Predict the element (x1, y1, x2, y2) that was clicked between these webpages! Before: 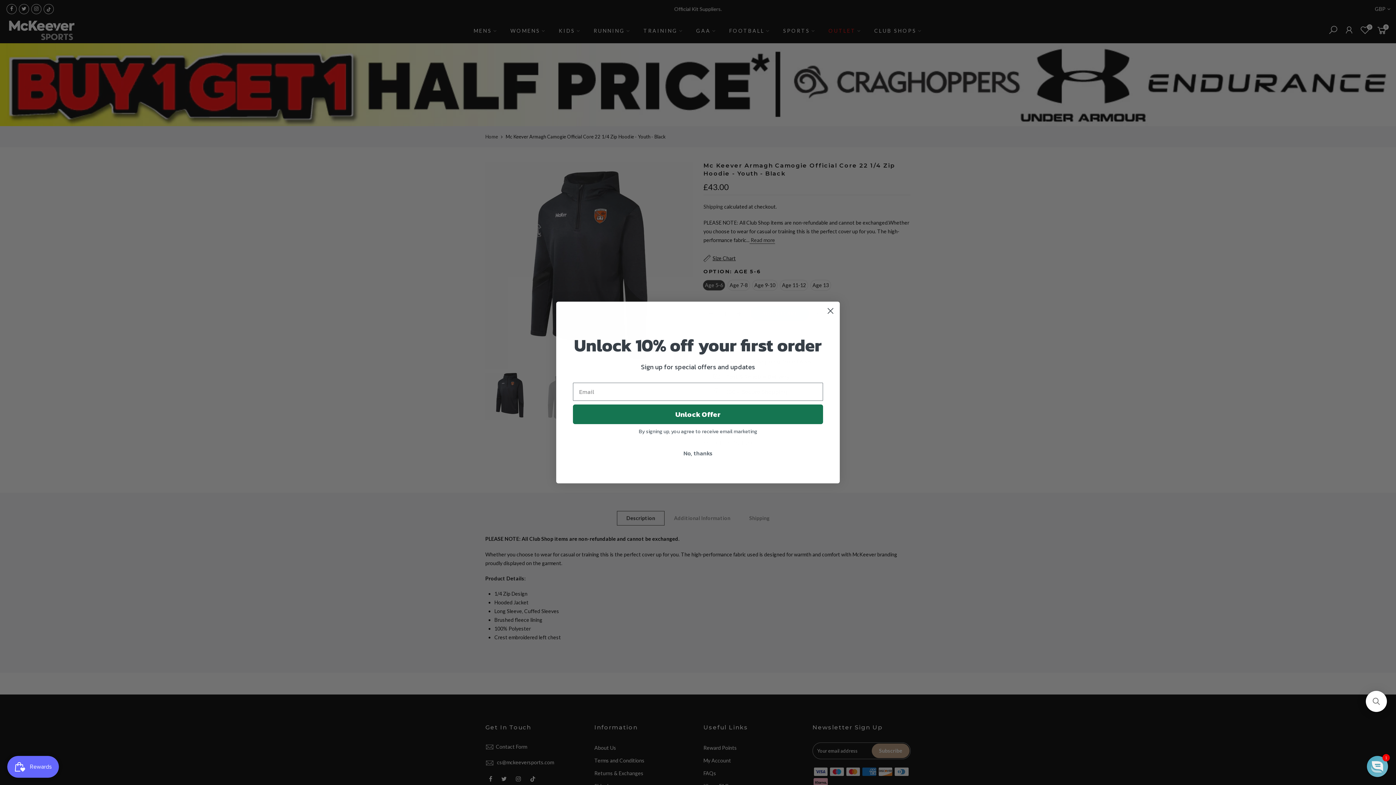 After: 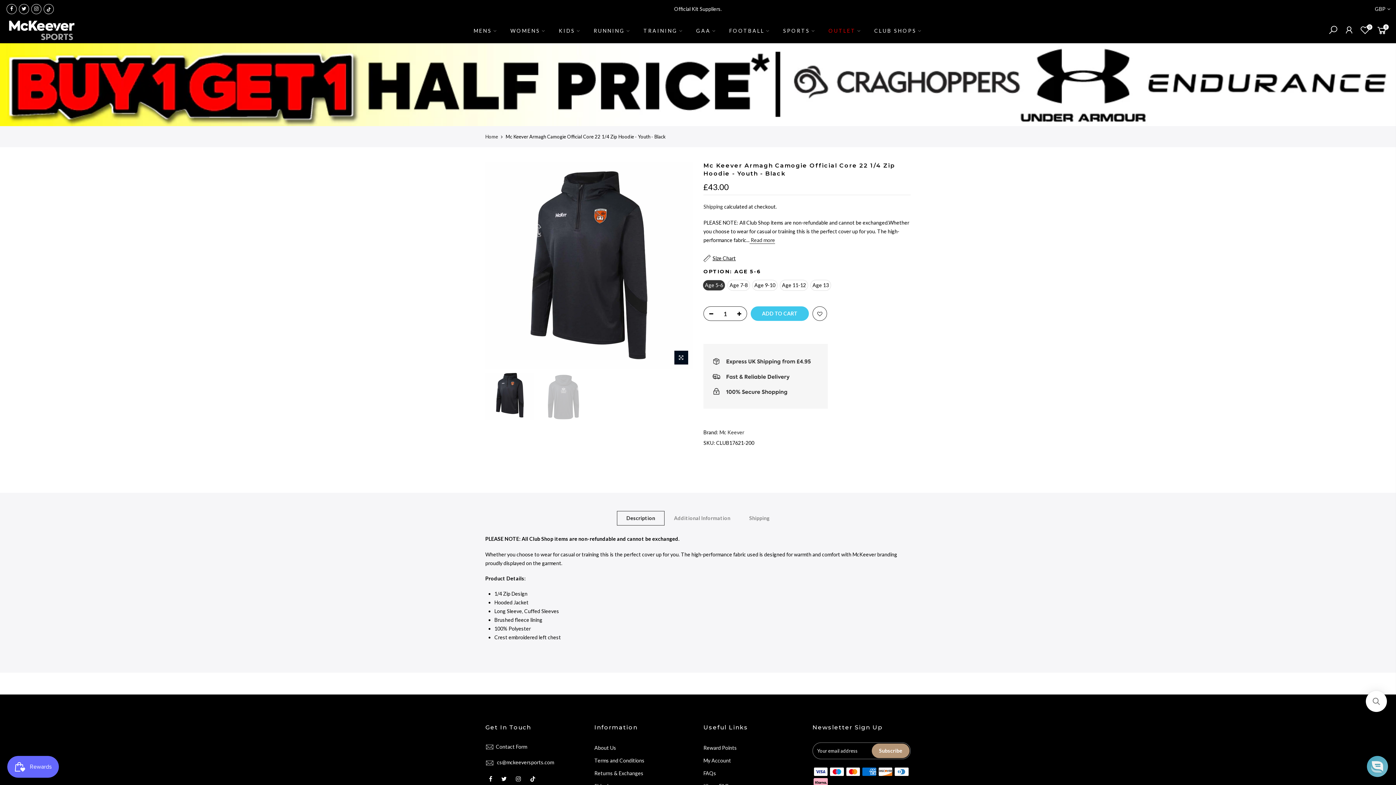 Action: bbox: (824, 304, 837, 317) label: Close dialog